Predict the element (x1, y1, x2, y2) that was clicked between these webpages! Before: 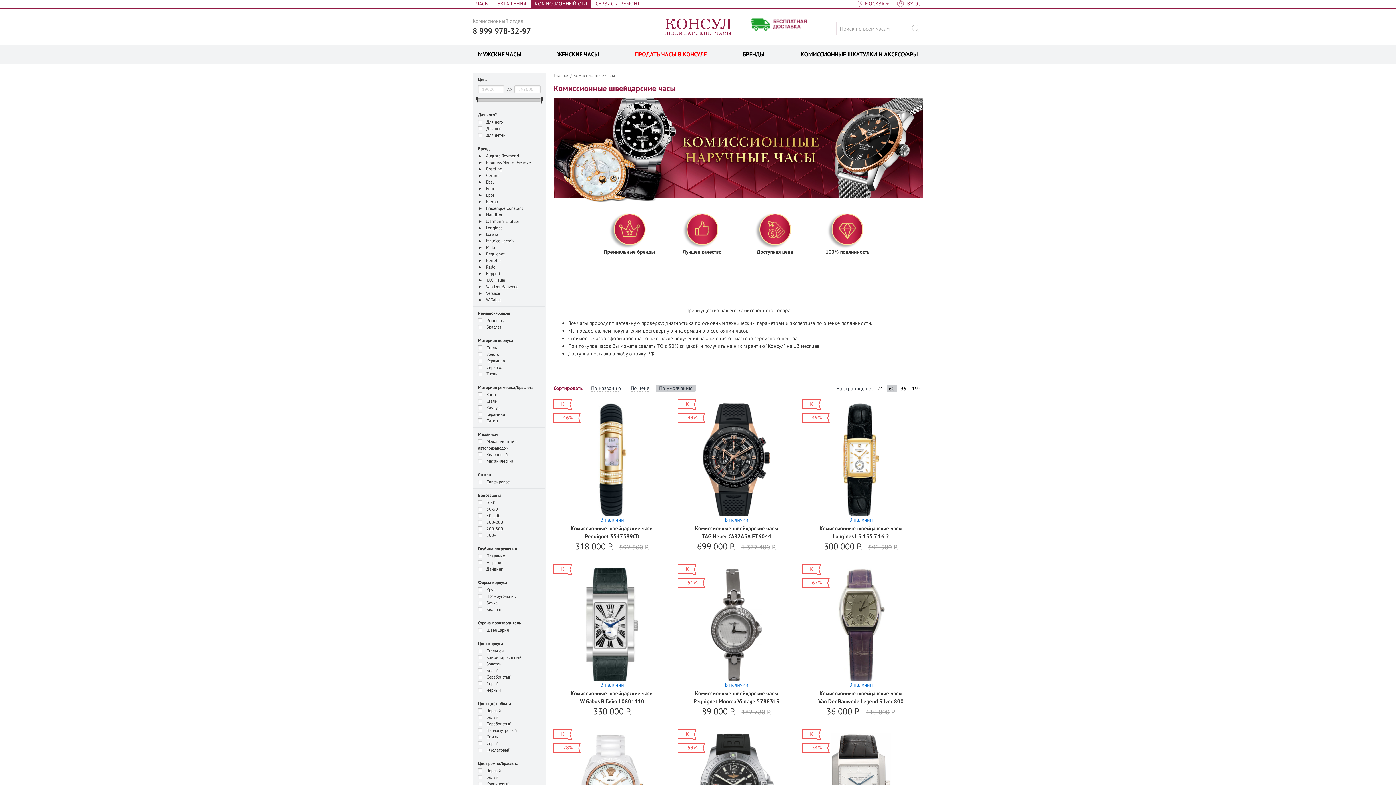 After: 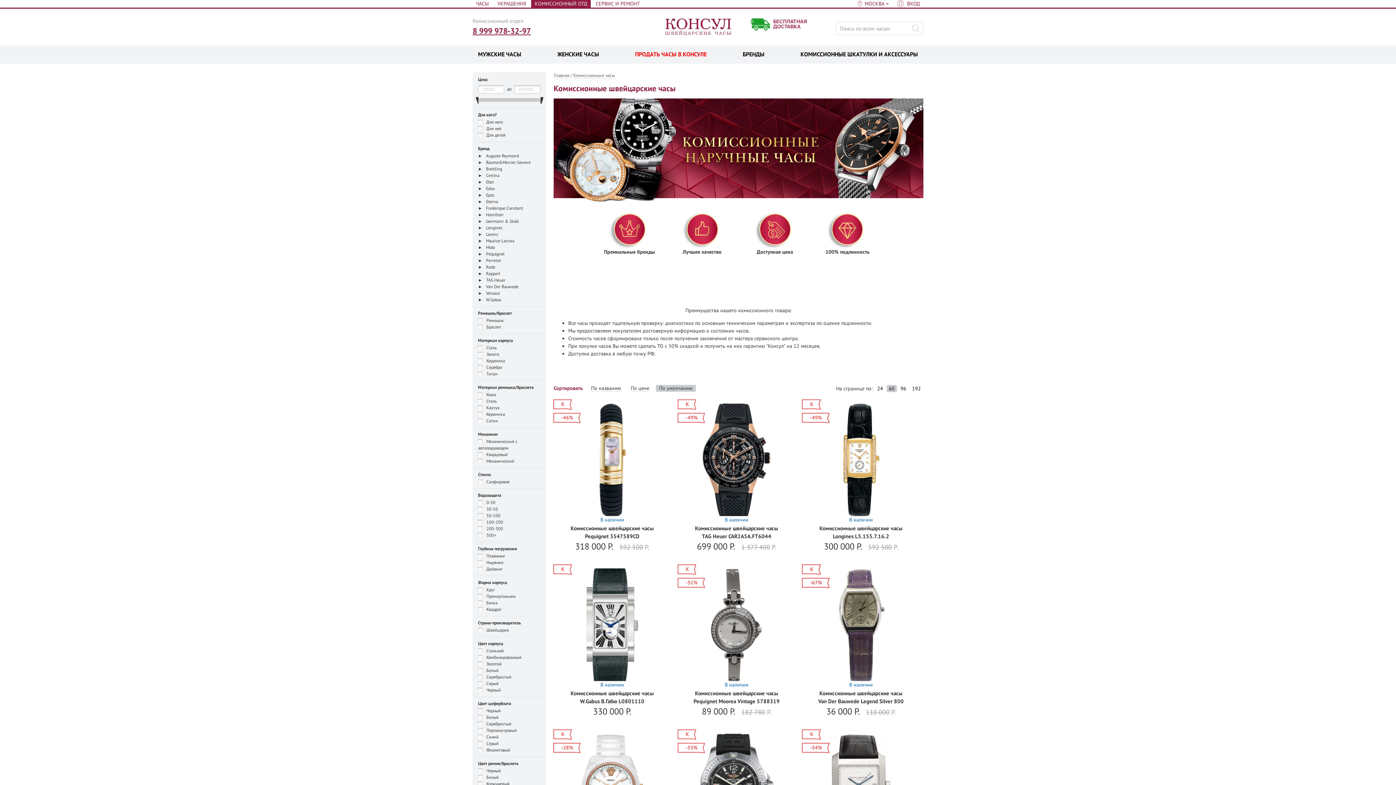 Action: label: 8 999 978-32-97 bbox: (472, 26, 530, 35)